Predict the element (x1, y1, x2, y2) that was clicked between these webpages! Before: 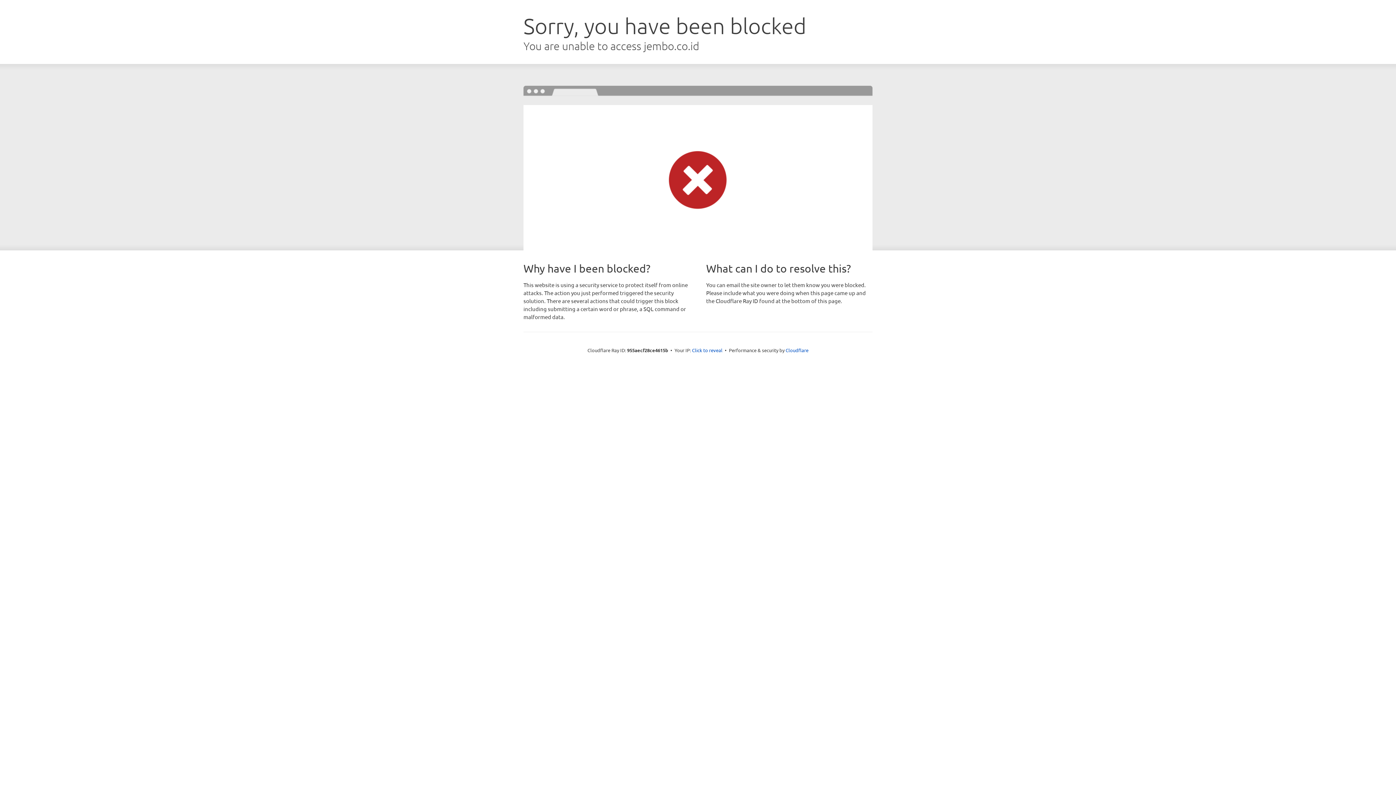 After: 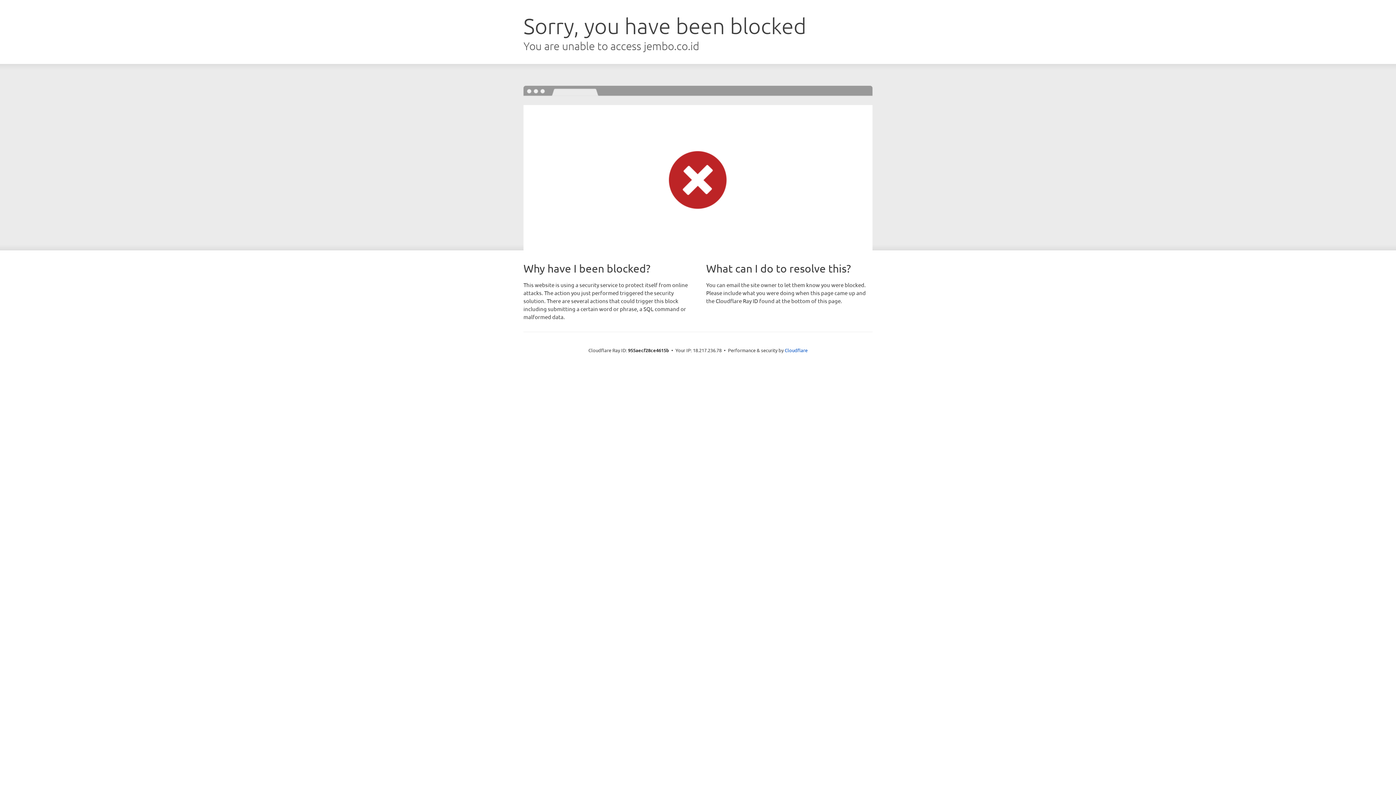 Action: label: Click to reveal bbox: (692, 346, 722, 353)